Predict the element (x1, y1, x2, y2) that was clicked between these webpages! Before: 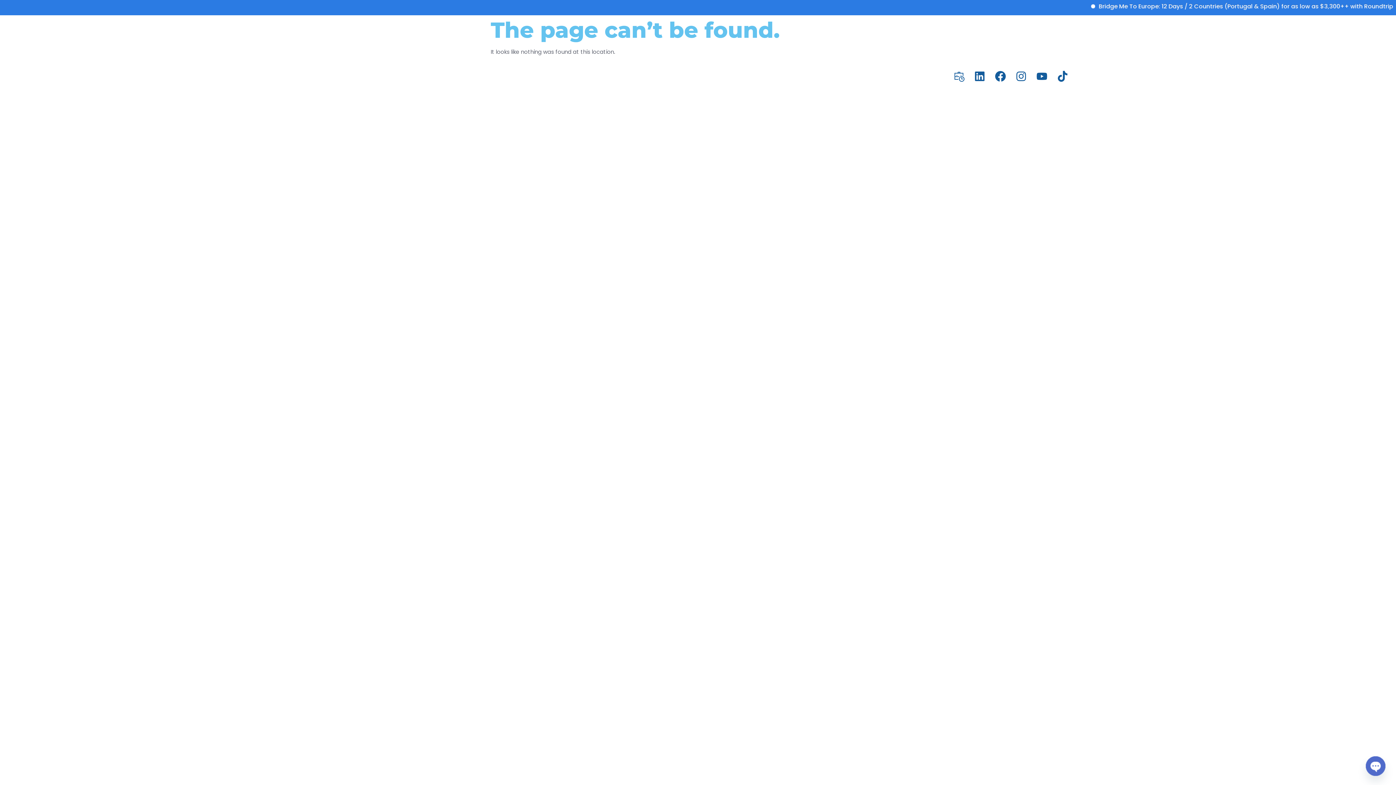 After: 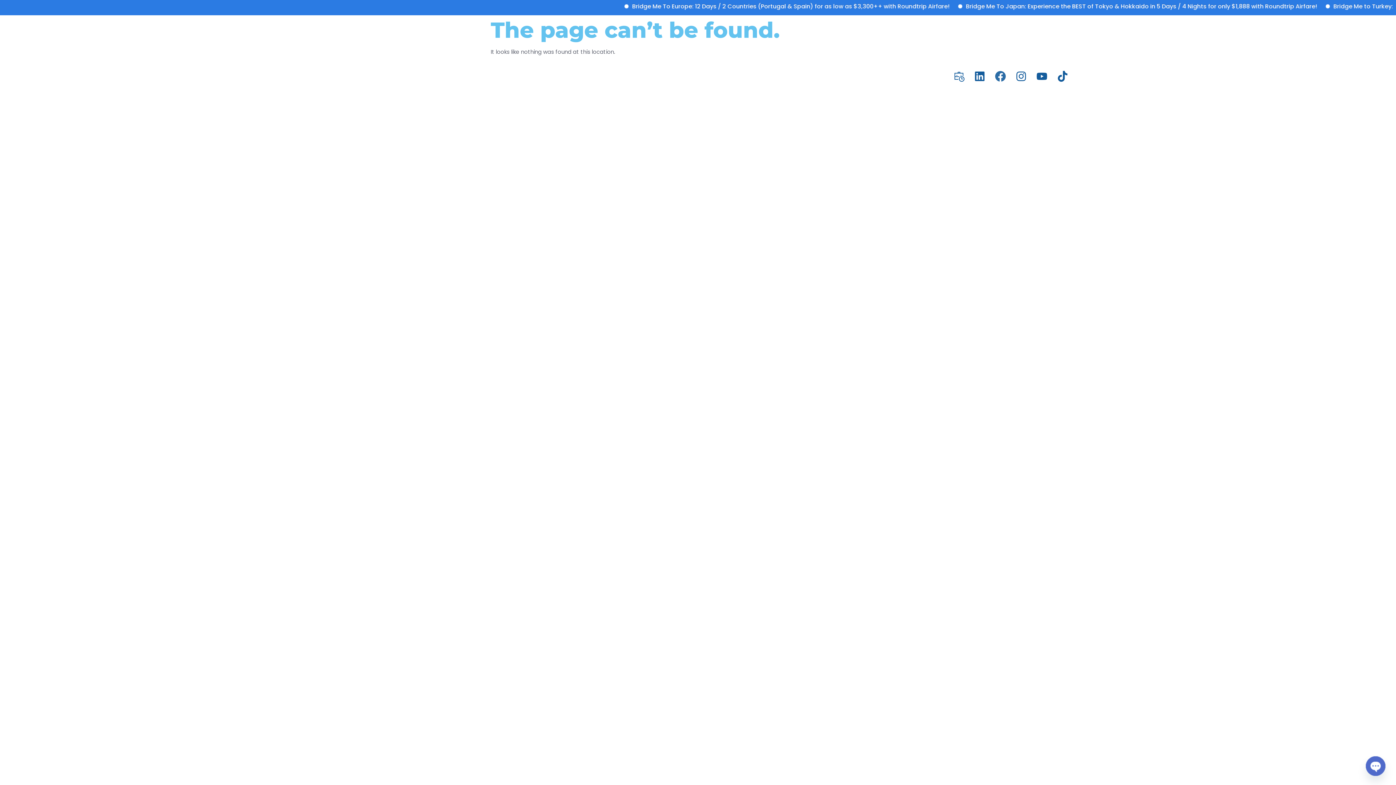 Action: bbox: (992, 68, 1008, 84) label: Facebook